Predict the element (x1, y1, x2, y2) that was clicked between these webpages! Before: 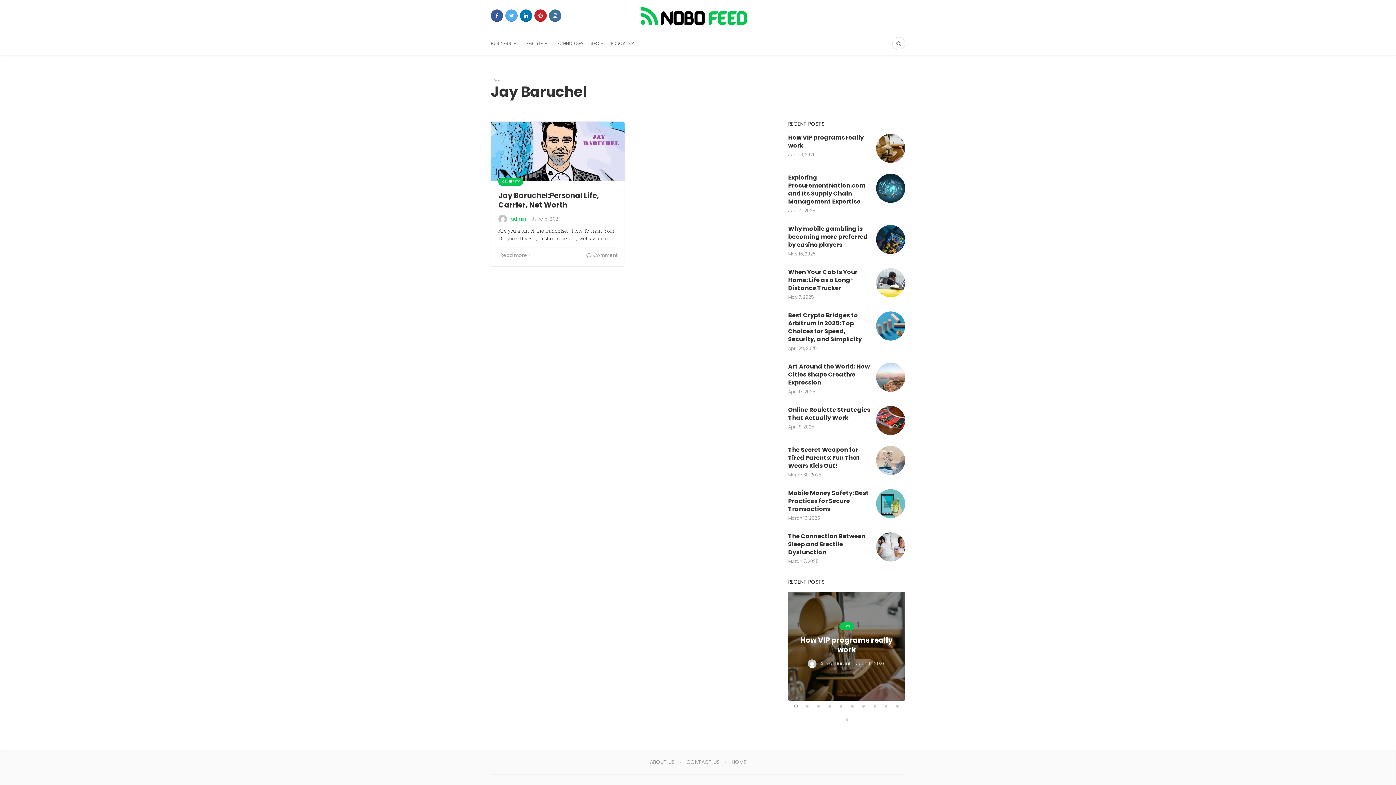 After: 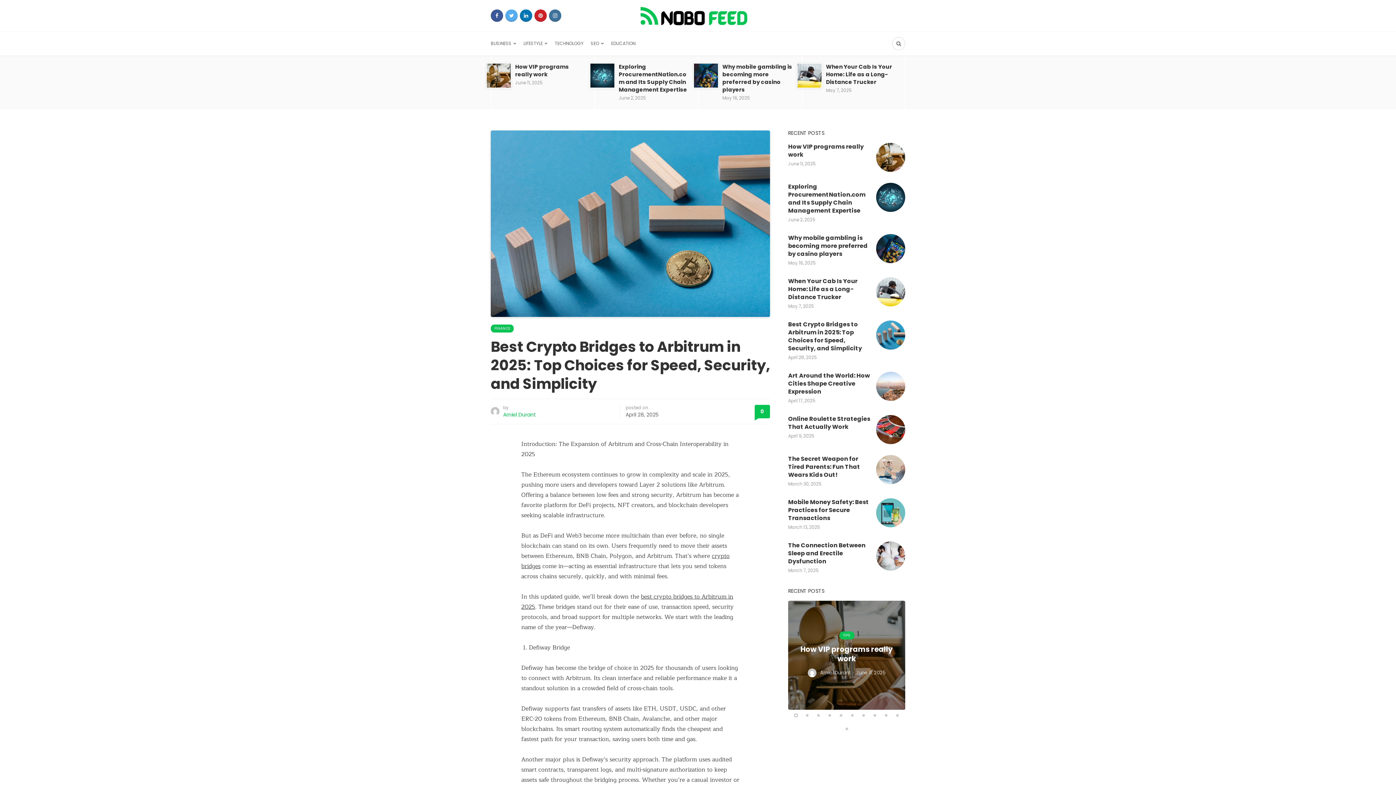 Action: bbox: (788, 311, 905, 352)